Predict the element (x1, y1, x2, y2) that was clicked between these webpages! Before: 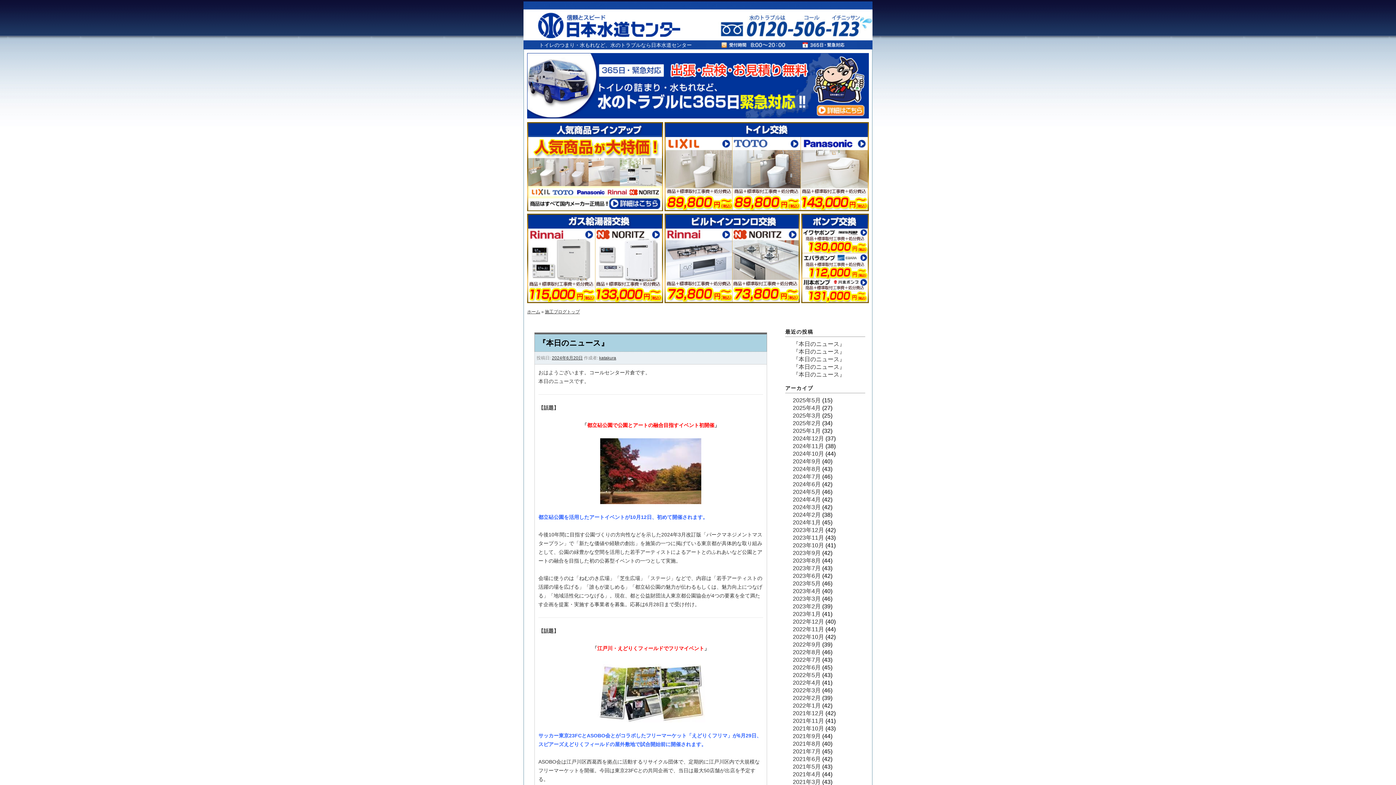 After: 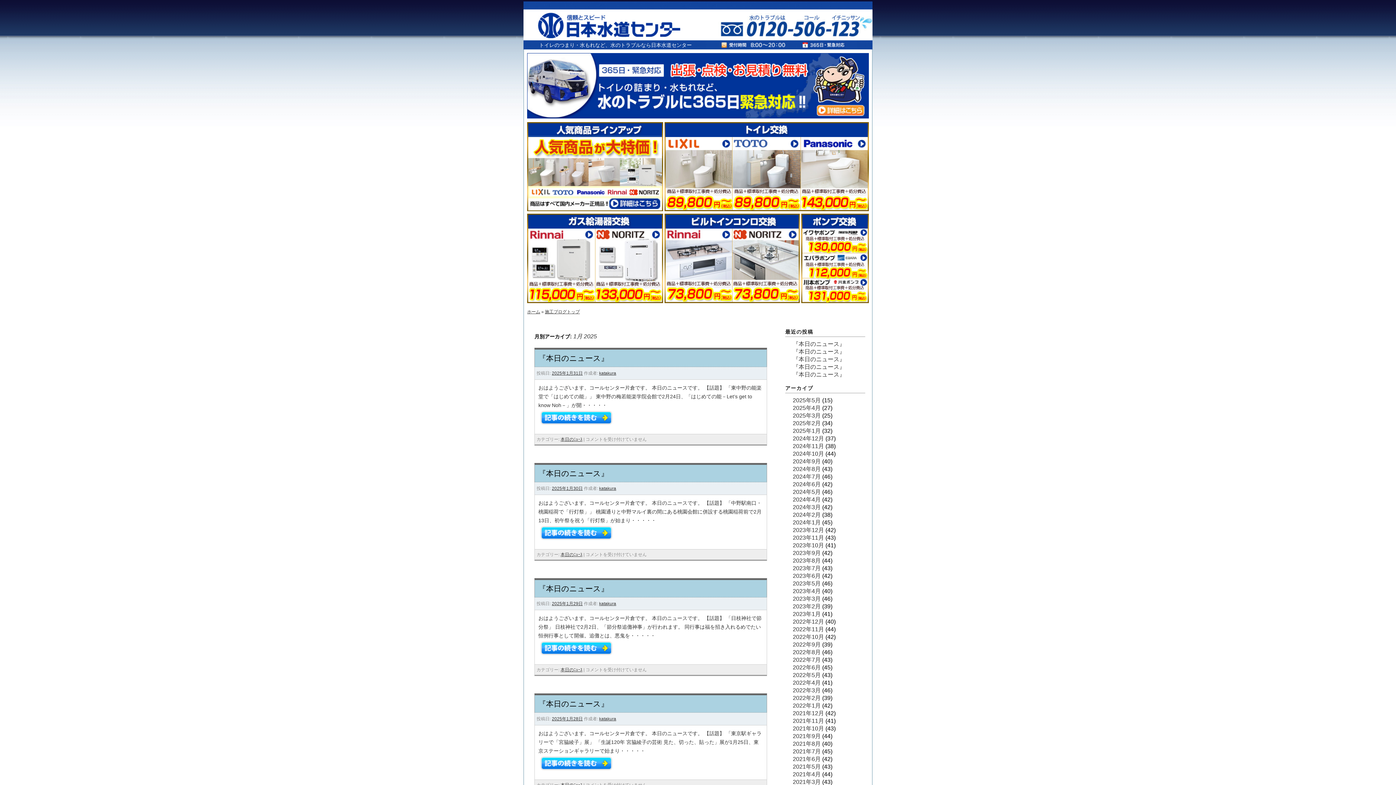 Action: bbox: (793, 428, 821, 434) label: 2025年1月